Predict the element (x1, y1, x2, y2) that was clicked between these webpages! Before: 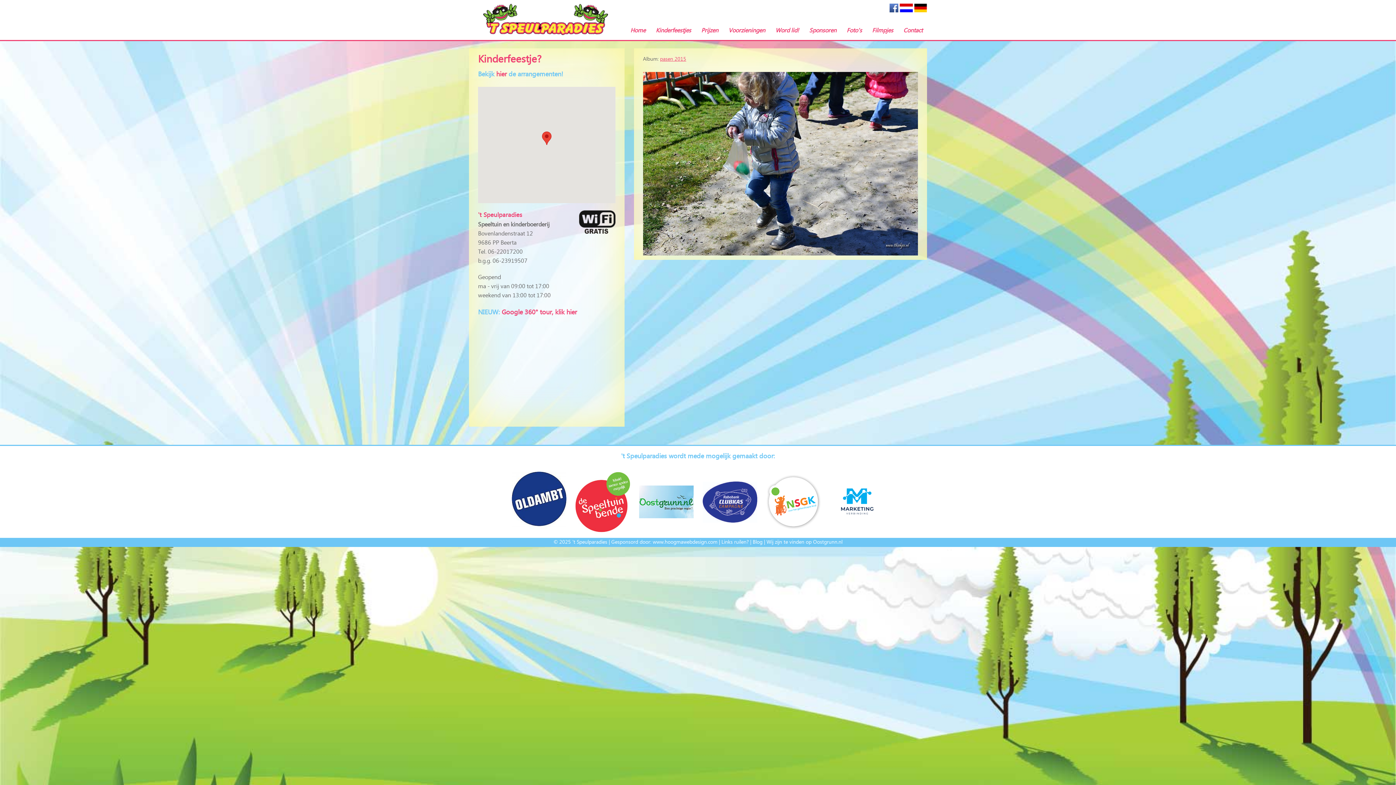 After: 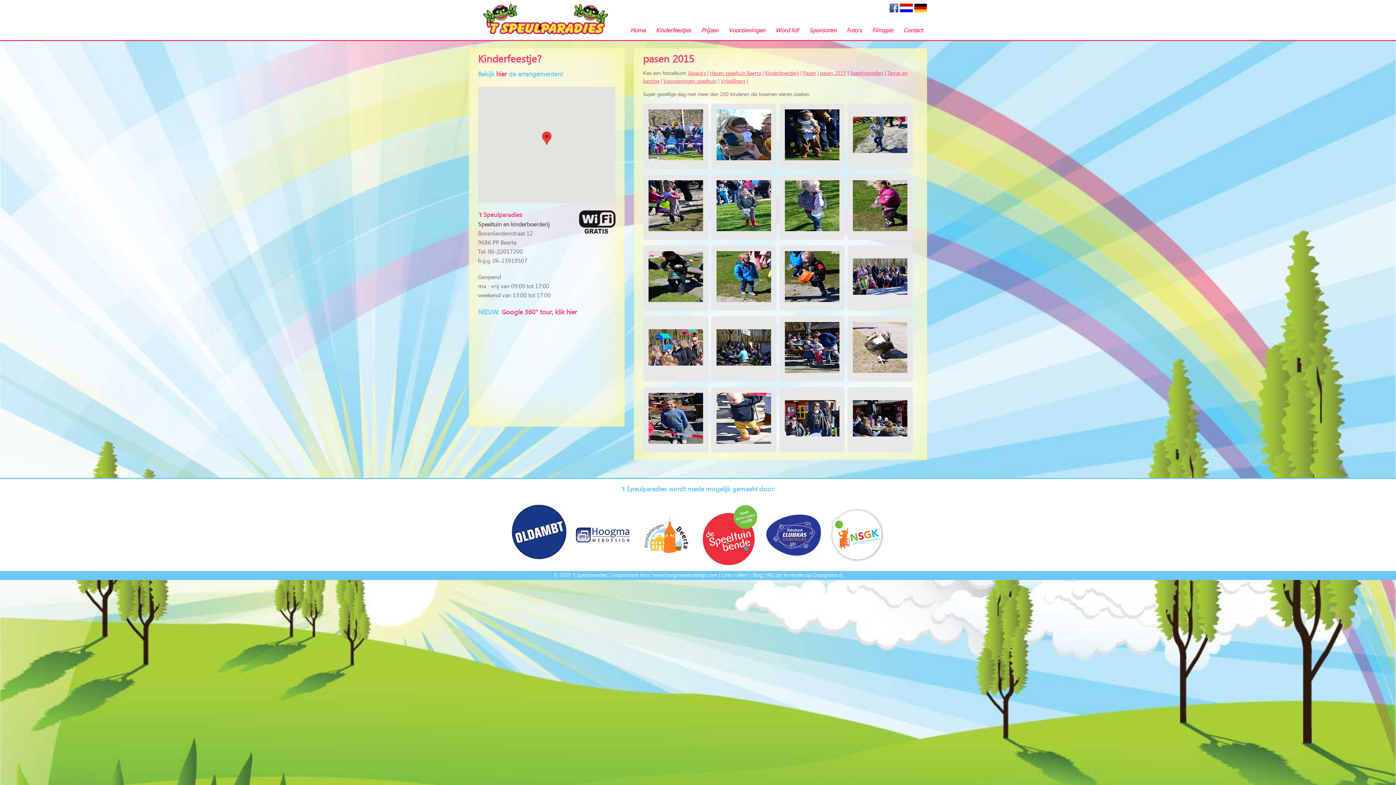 Action: bbox: (660, 55, 686, 63) label: pasen 2015